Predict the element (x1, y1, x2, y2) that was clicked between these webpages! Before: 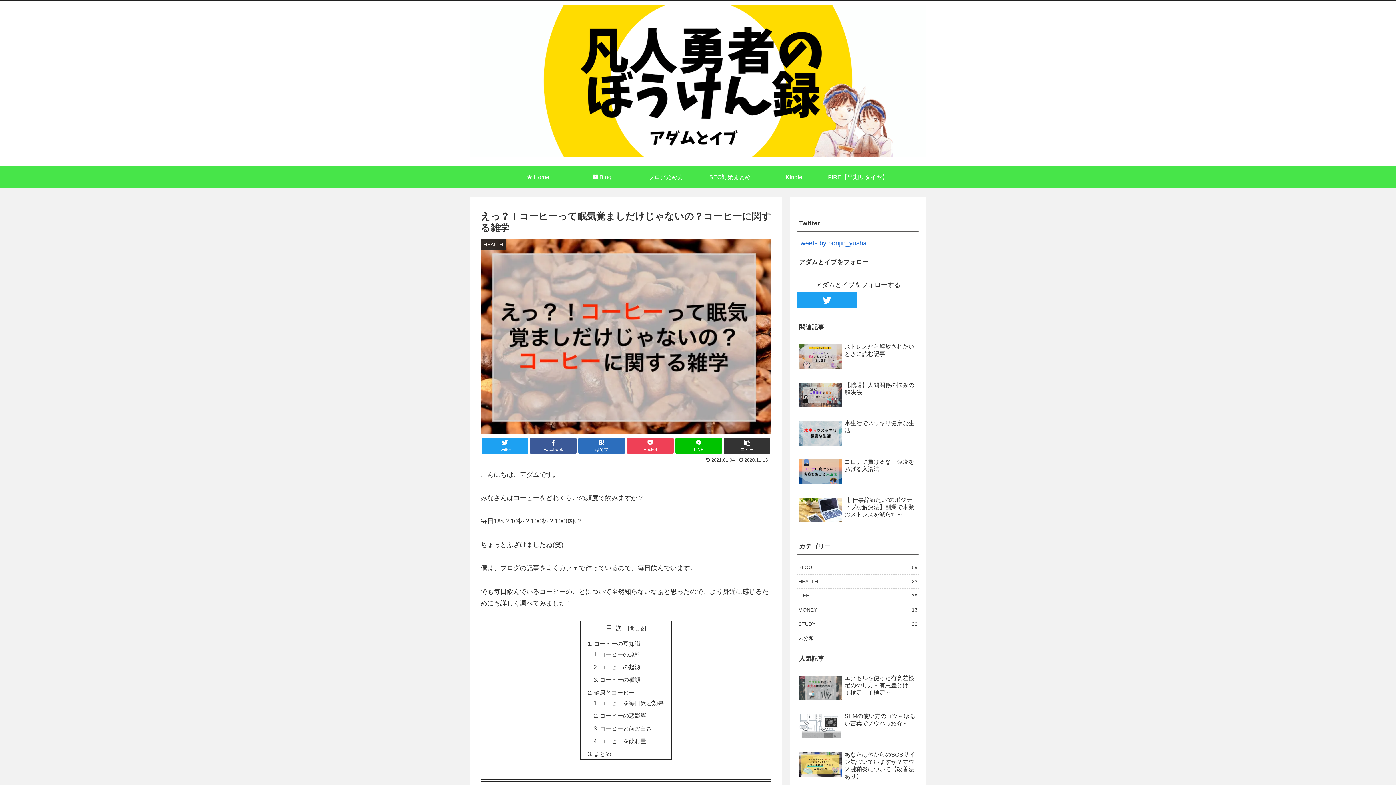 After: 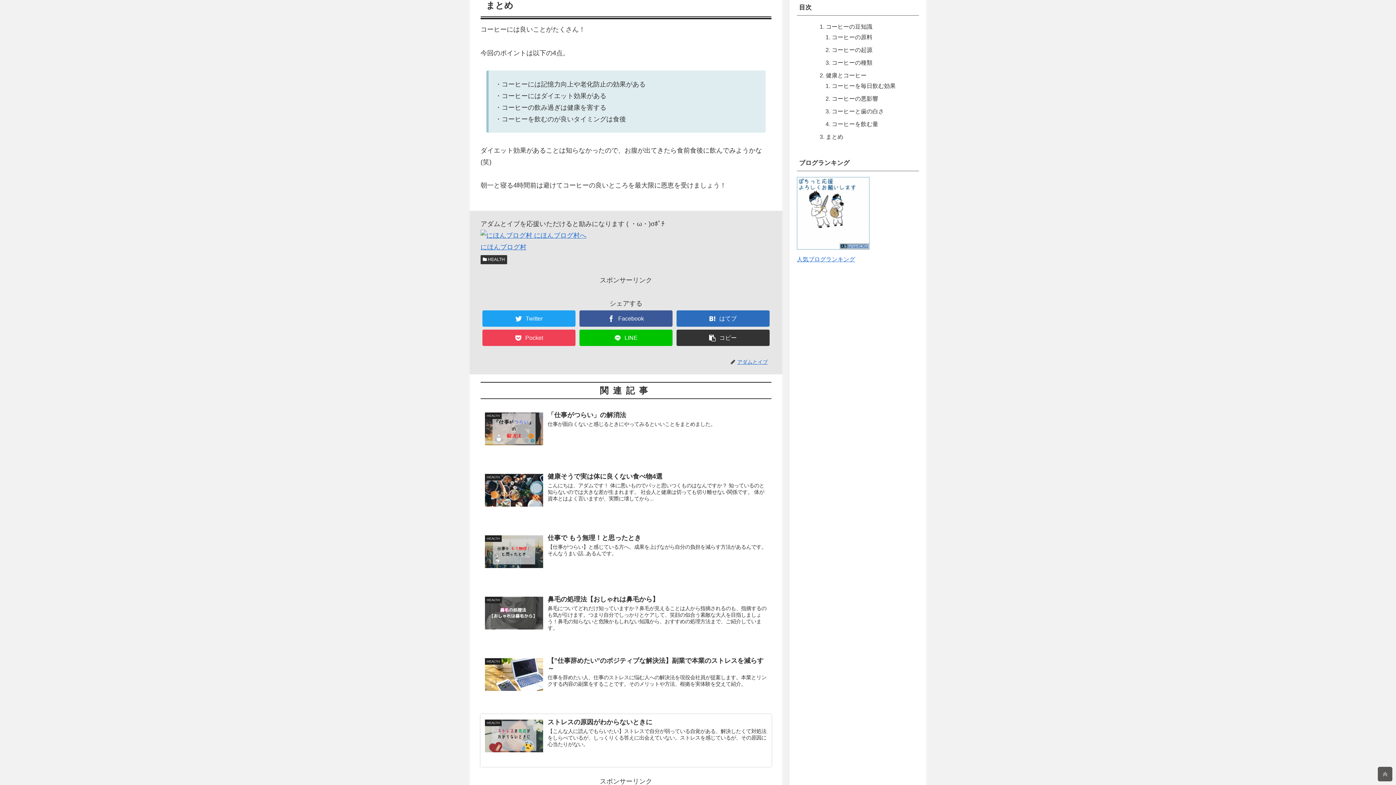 Action: label: まとめ bbox: (594, 750, 611, 757)